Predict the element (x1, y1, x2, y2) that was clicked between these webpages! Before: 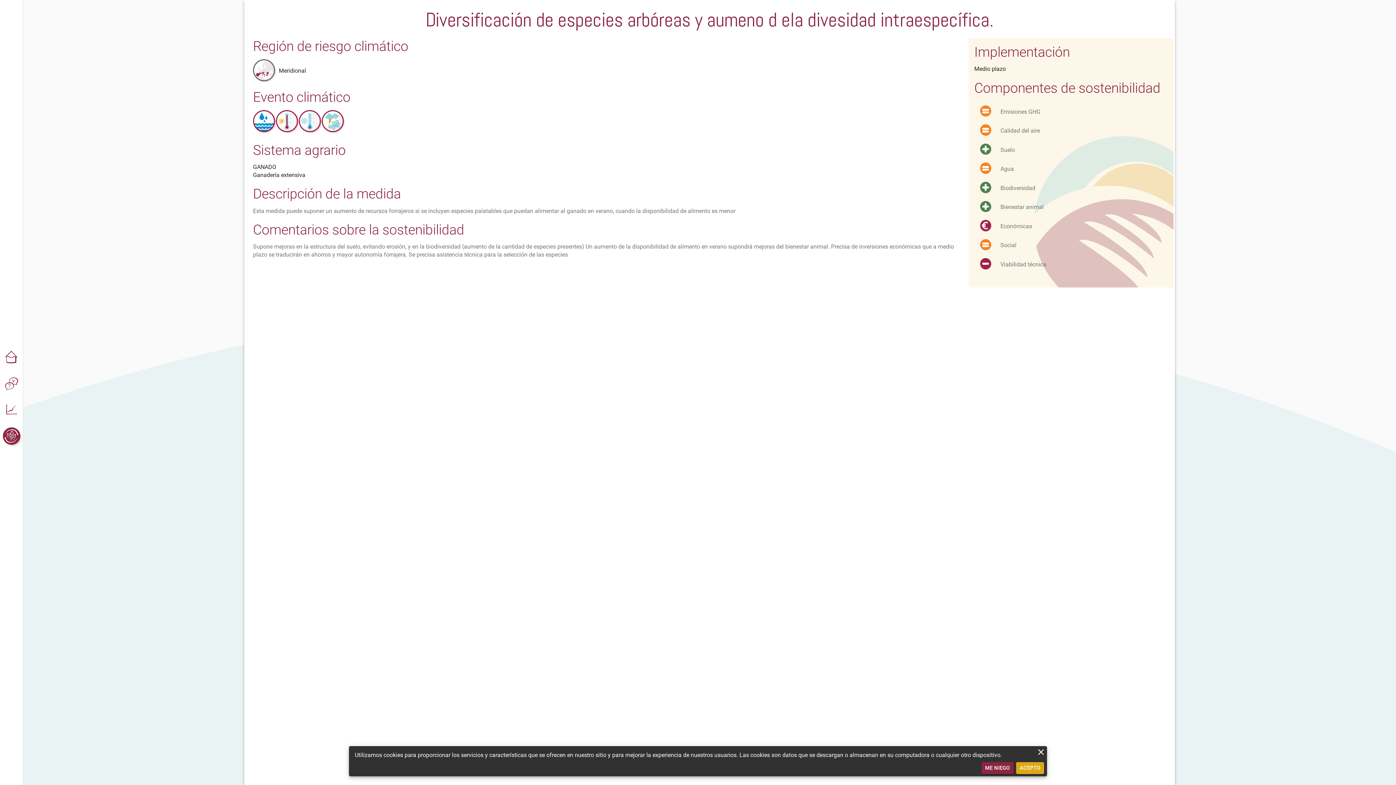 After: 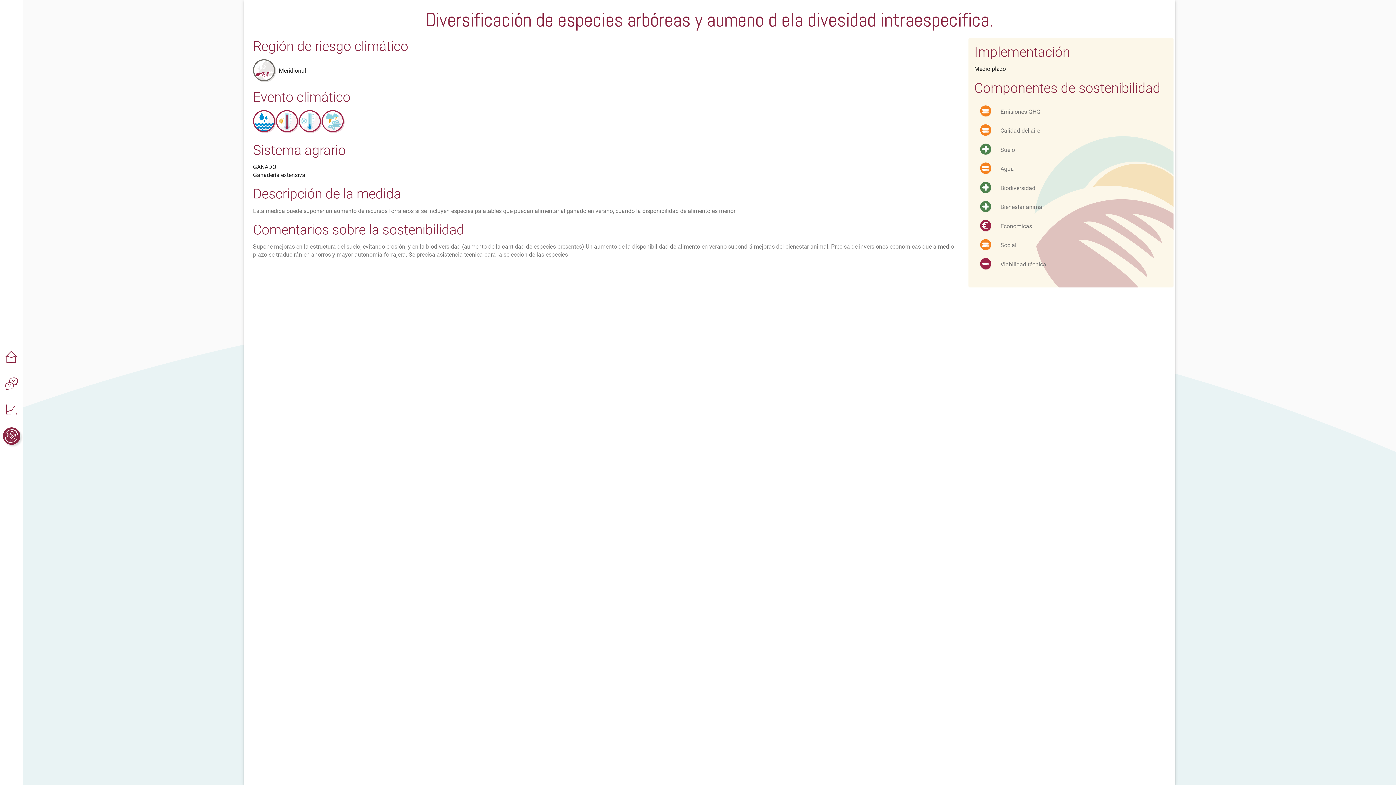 Action: bbox: (1035, 746, 1047, 758) label: close